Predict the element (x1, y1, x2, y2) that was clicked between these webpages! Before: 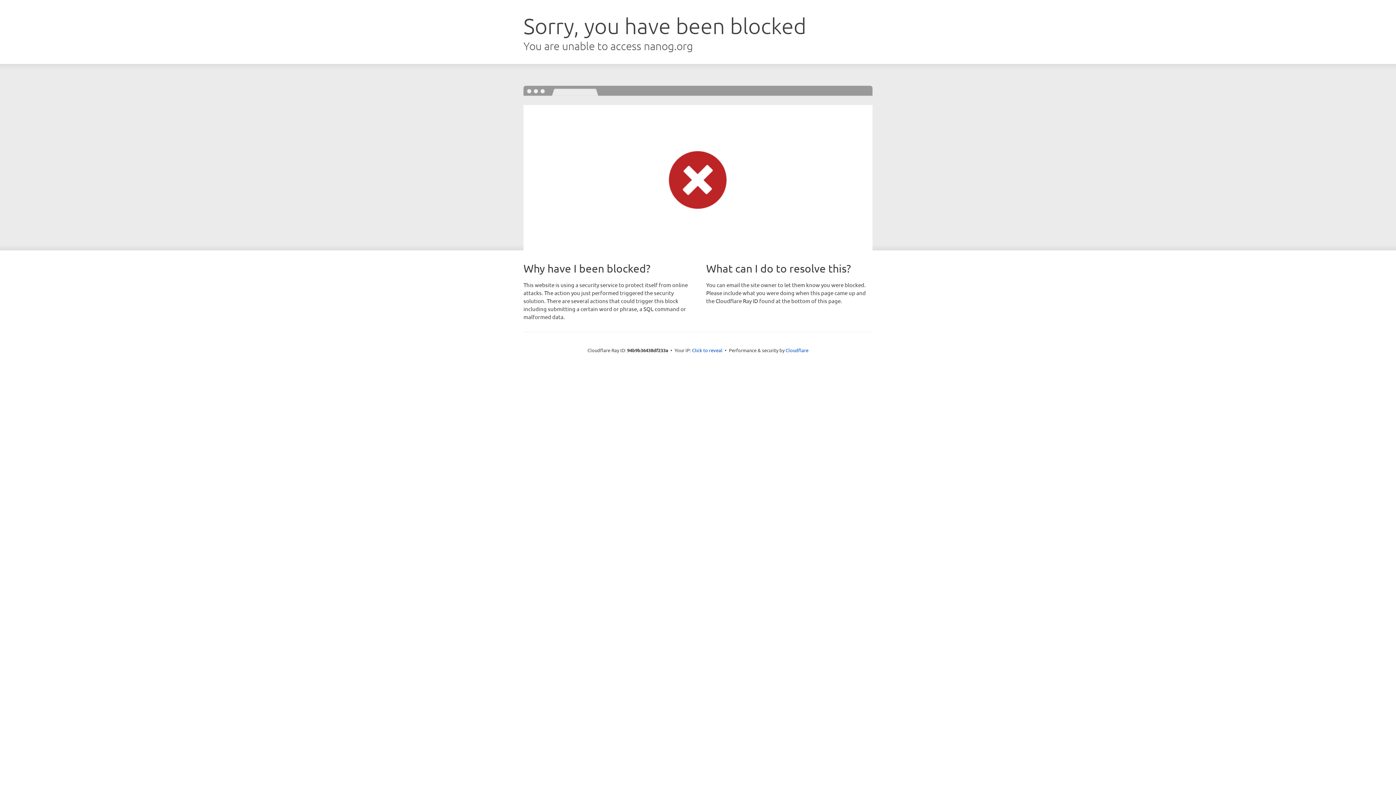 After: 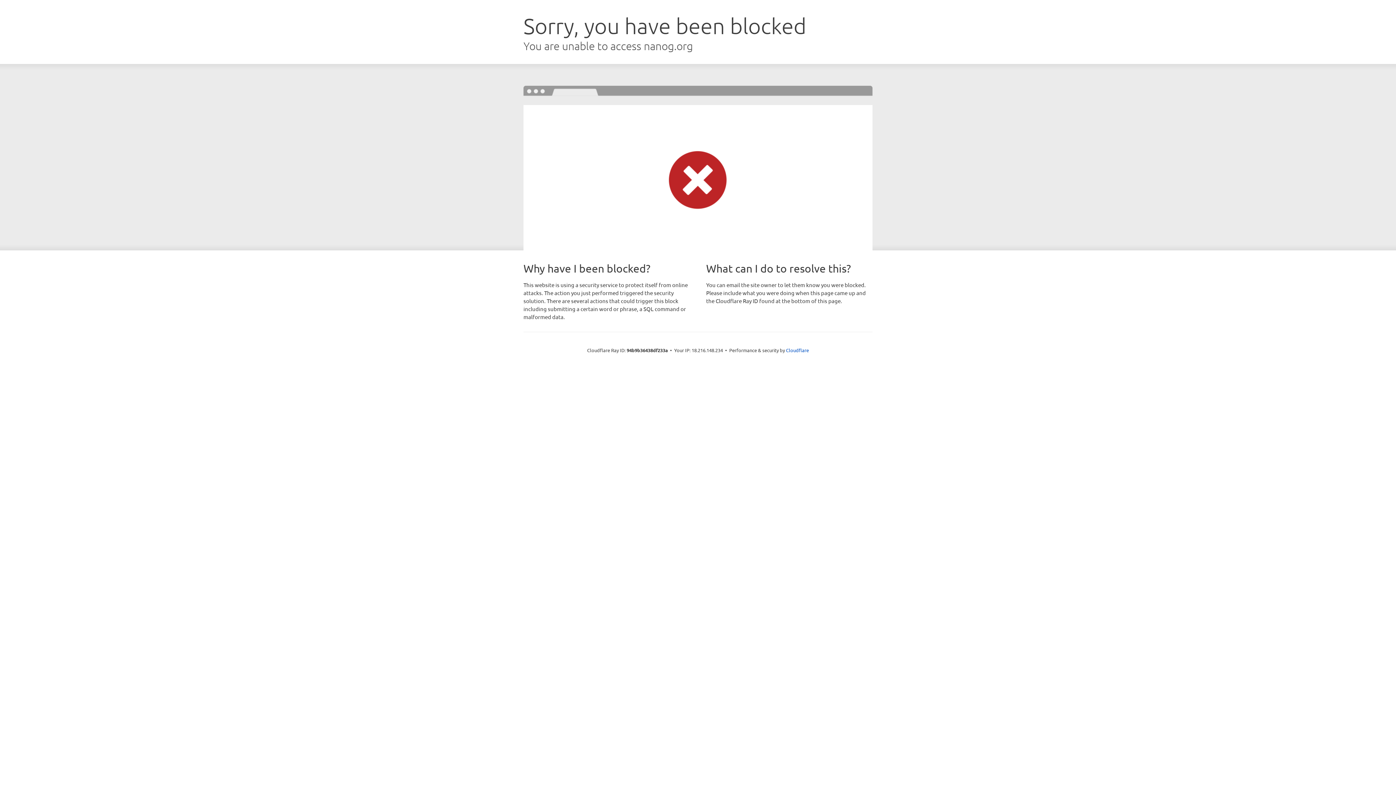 Action: label: Click to reveal bbox: (692, 346, 722, 353)